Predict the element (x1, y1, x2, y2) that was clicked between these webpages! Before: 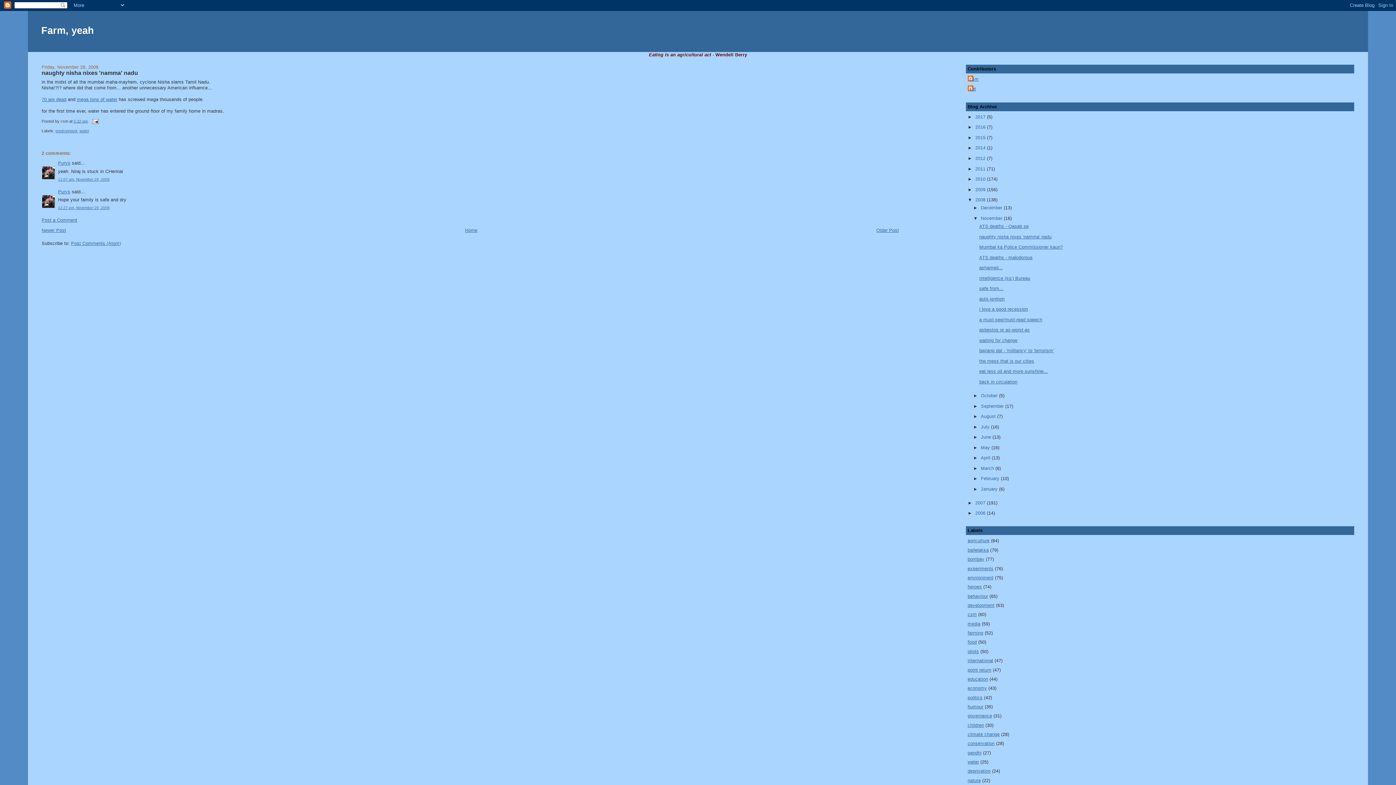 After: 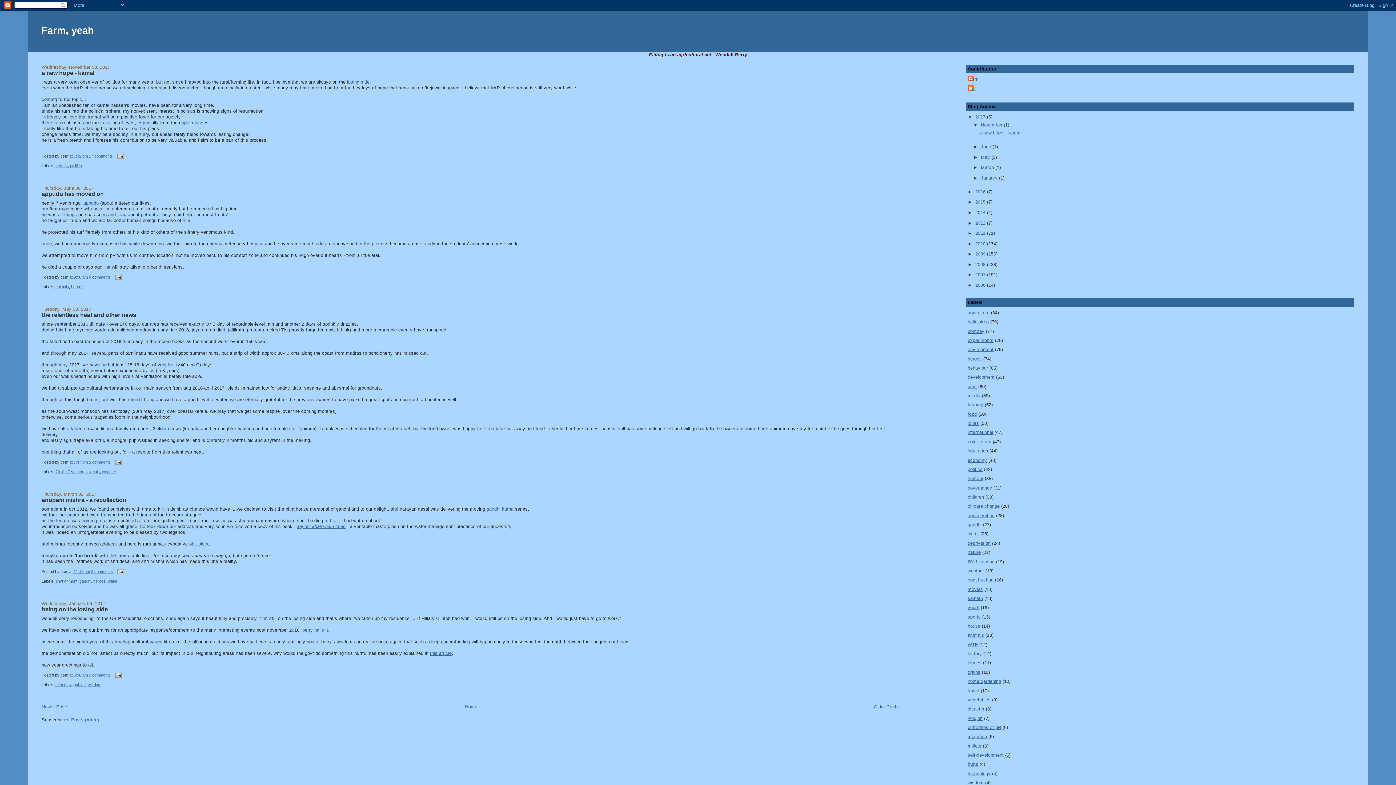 Action: bbox: (975, 114, 987, 119) label: 2017 